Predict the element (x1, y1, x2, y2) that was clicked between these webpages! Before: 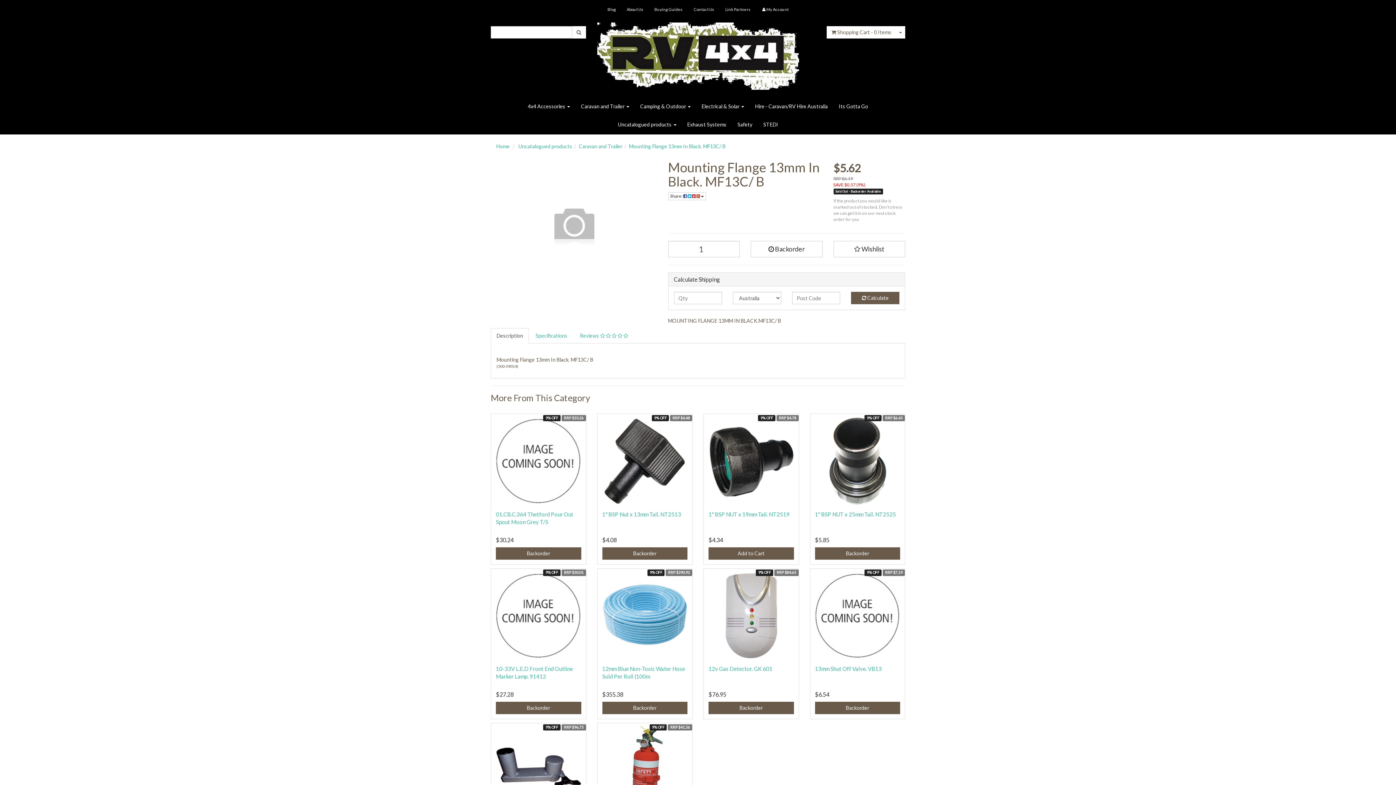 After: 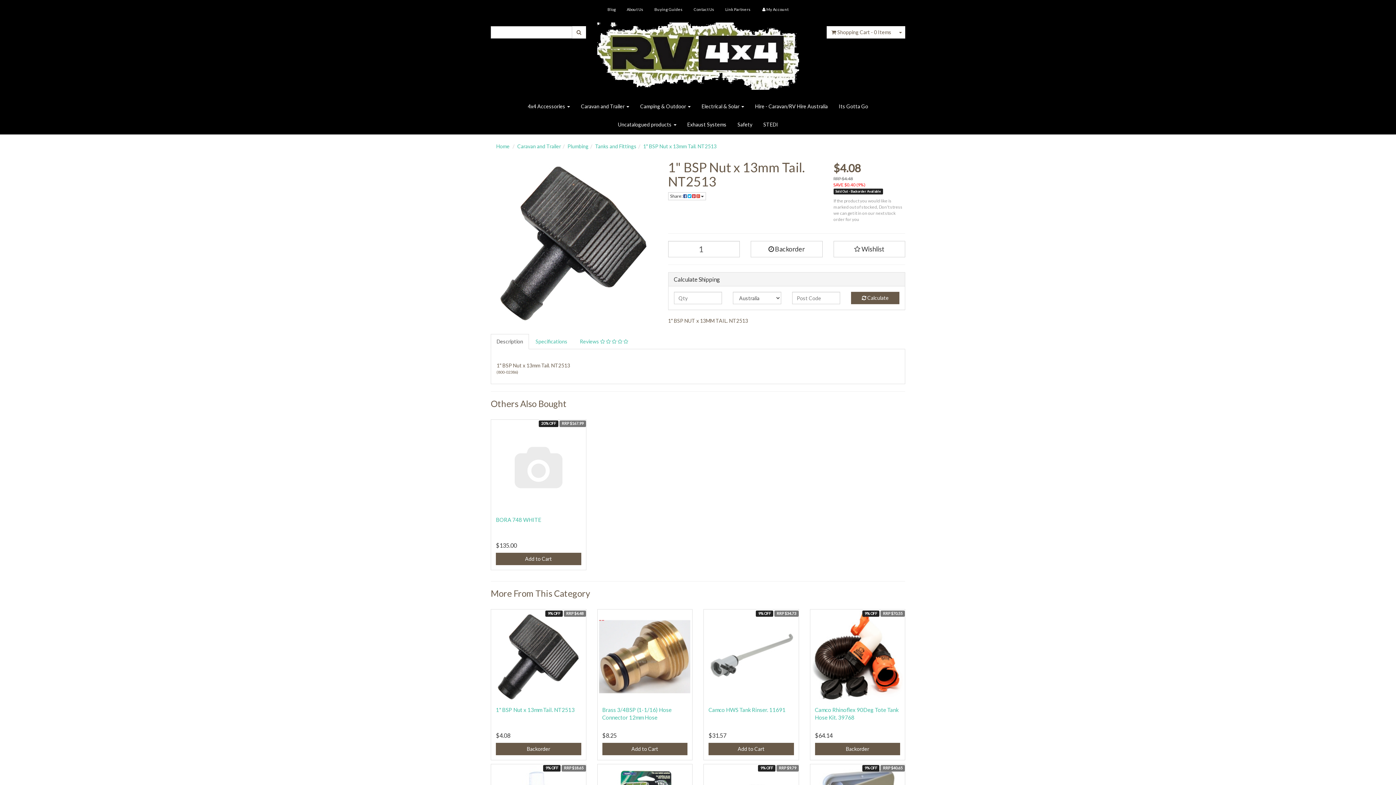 Action: bbox: (599, 415, 690, 507)